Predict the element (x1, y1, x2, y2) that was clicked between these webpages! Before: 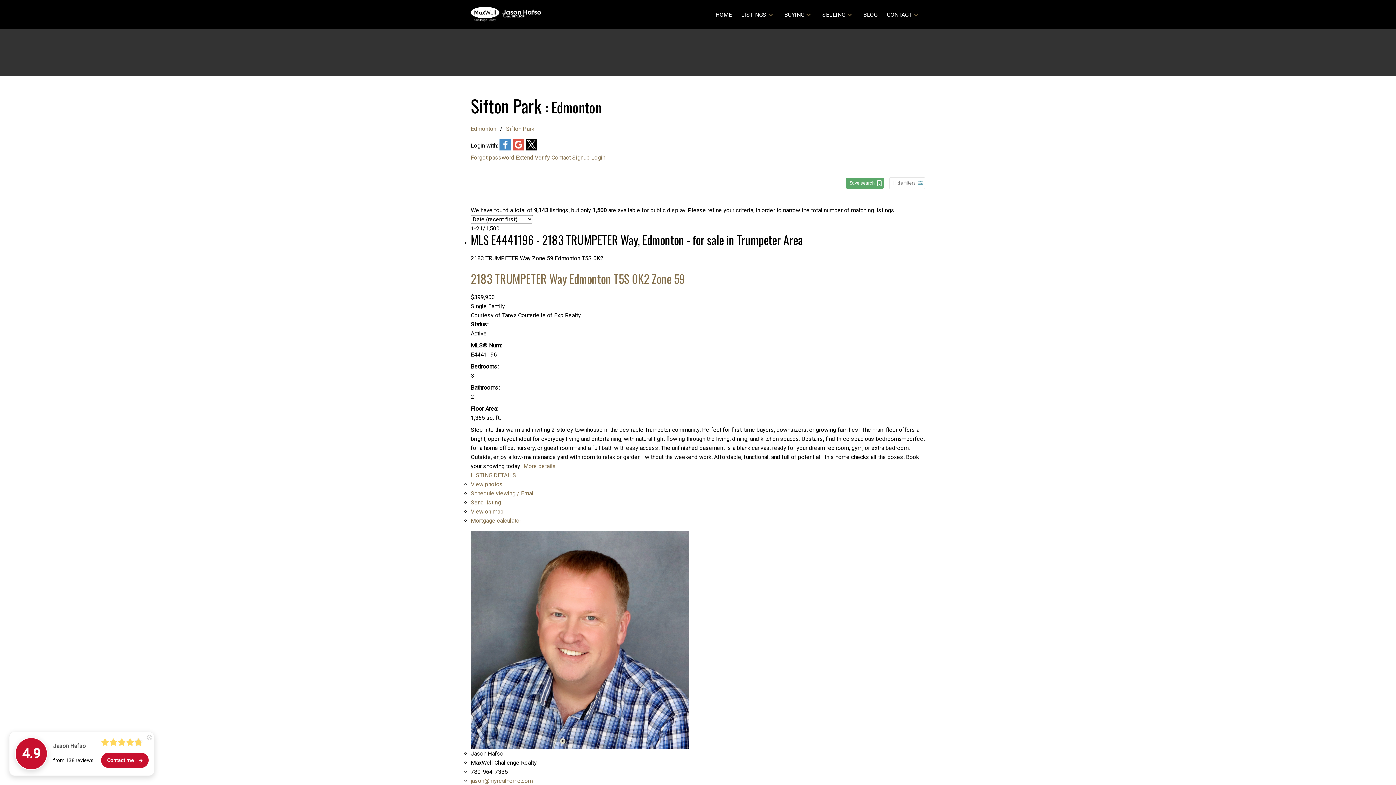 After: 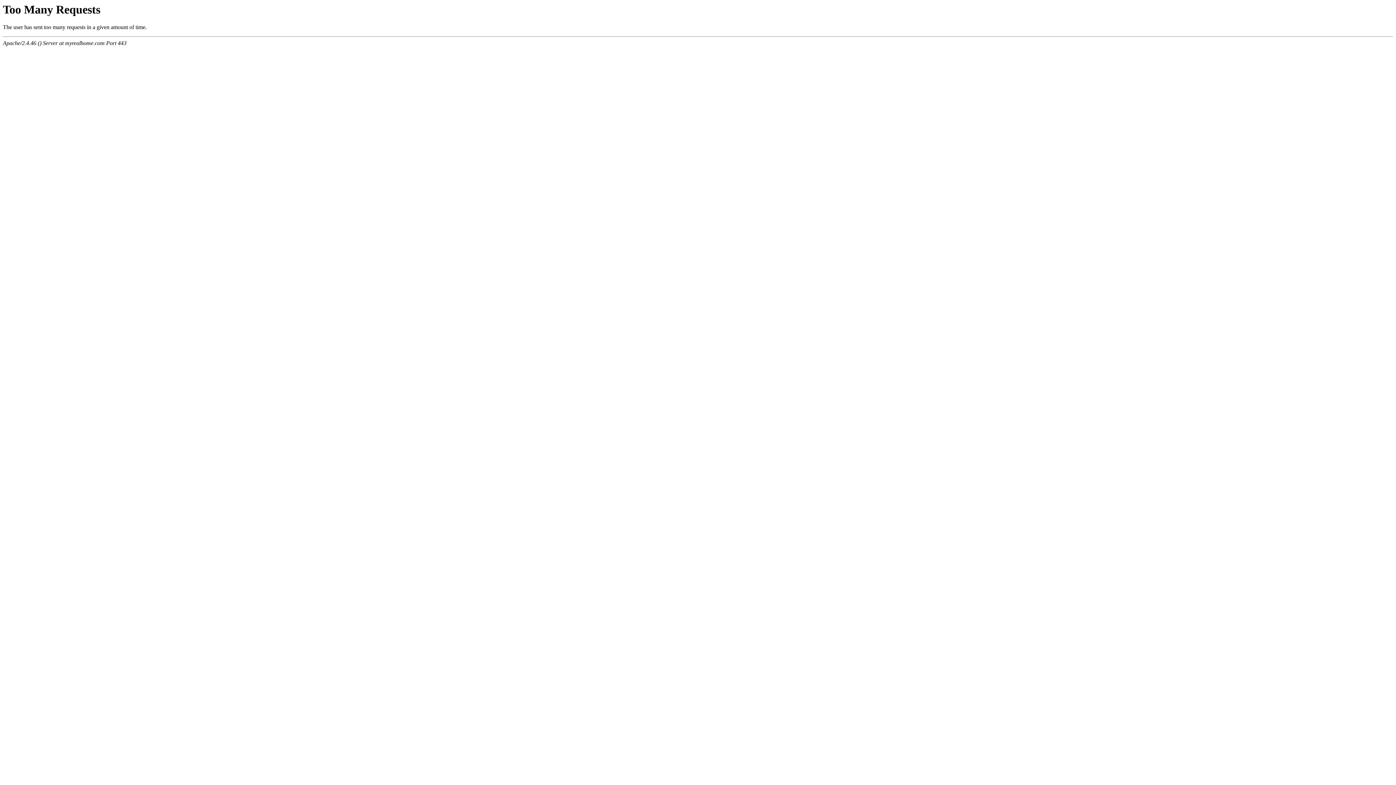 Action: bbox: (863, 10, 877, 19) label: BLOG